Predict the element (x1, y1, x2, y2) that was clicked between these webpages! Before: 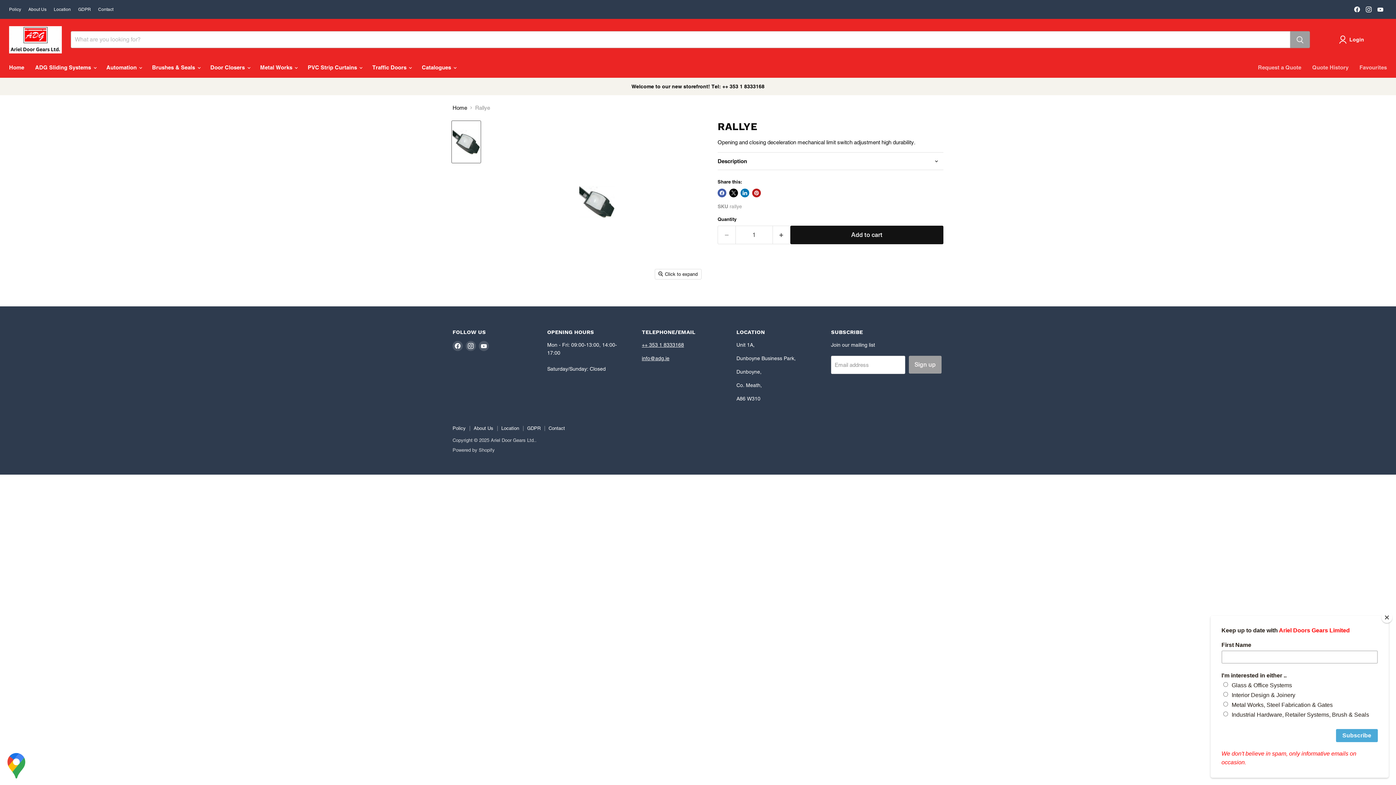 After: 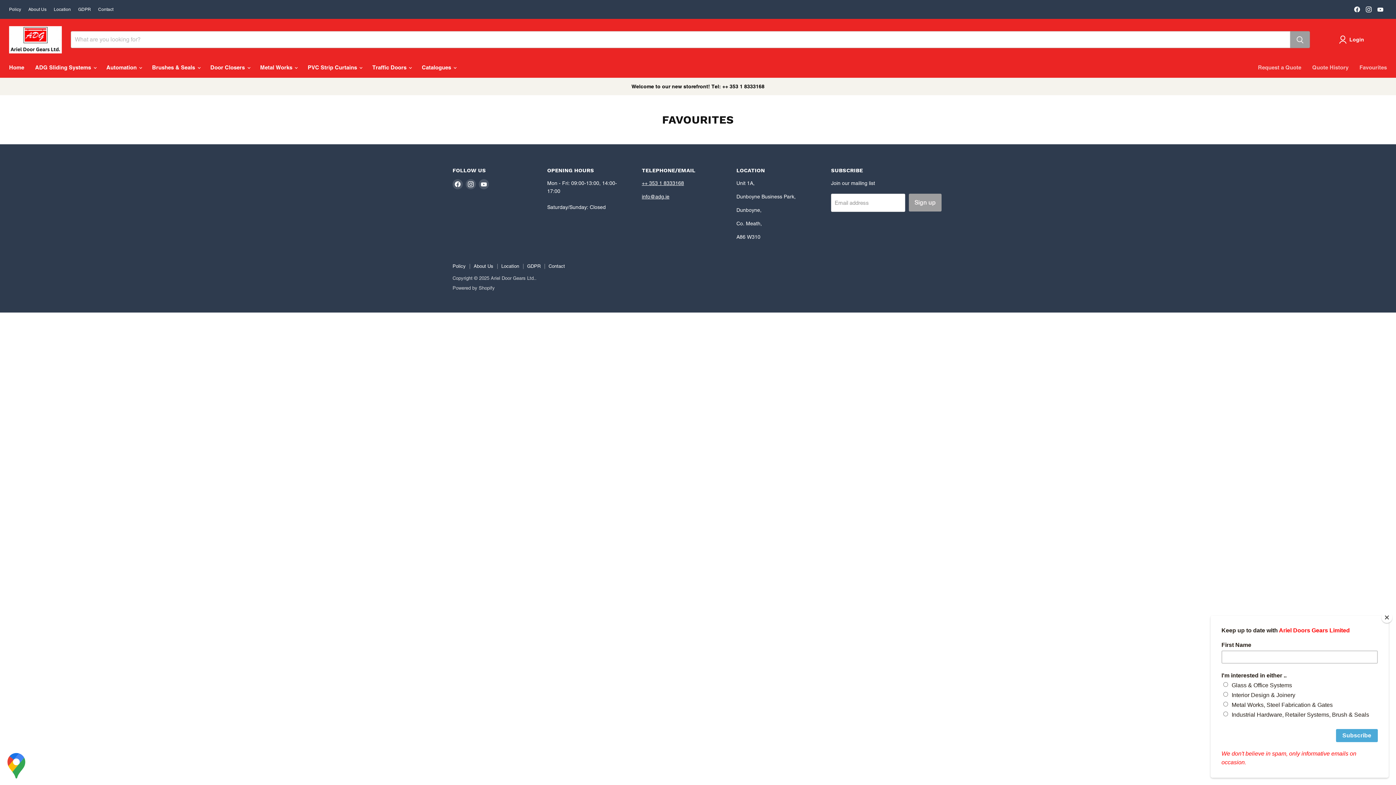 Action: label: Favourites bbox: (1354, 59, 1392, 74)